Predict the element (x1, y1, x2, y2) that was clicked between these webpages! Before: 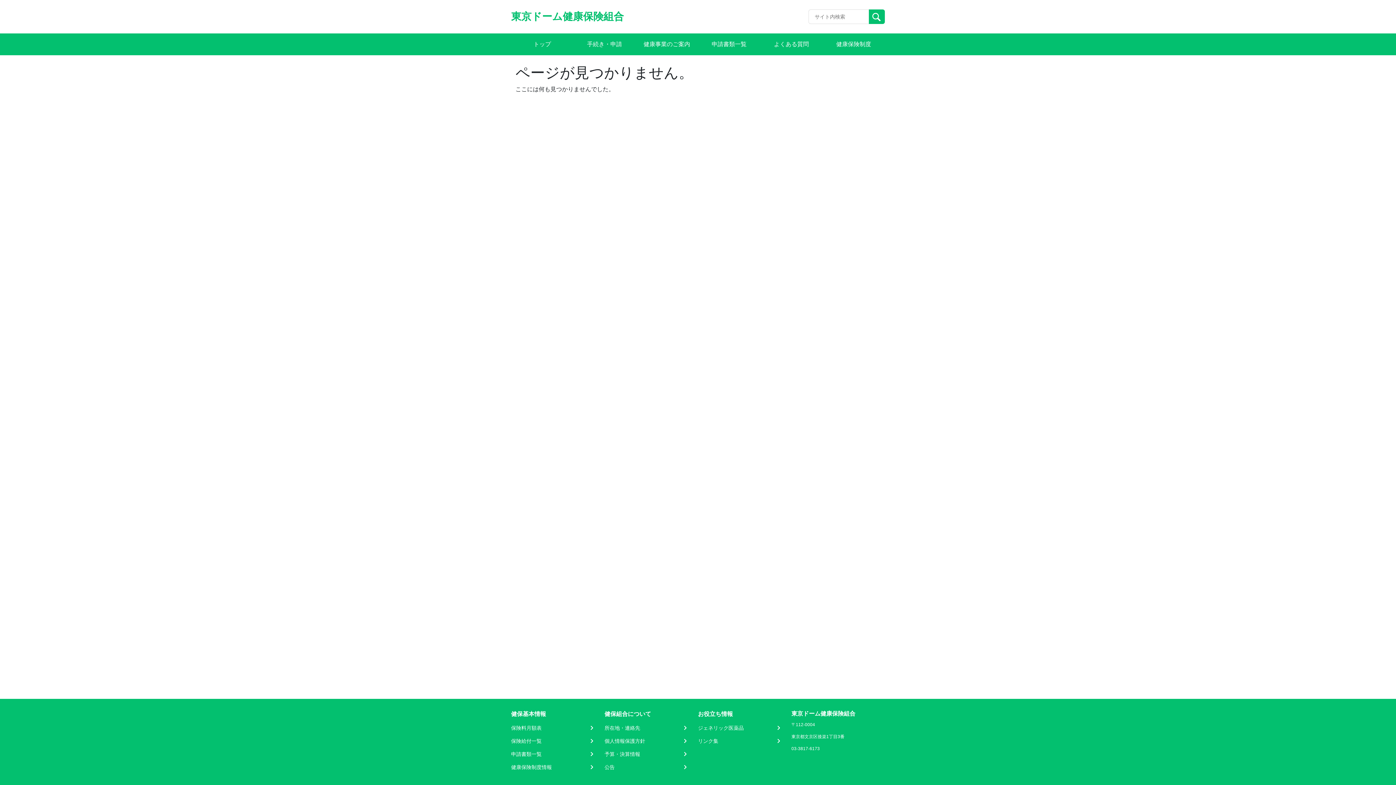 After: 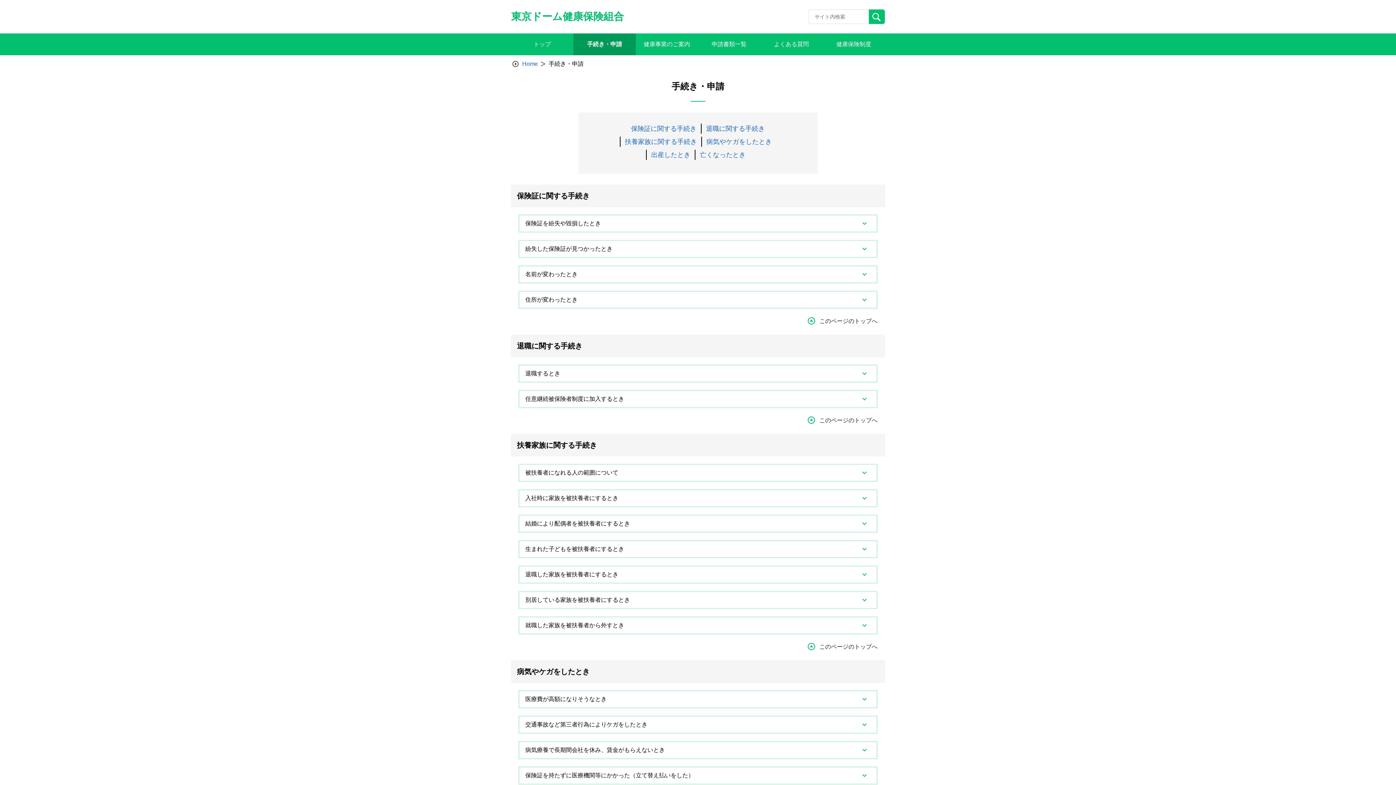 Action: bbox: (576, 36, 632, 52) label: 手続き・申請